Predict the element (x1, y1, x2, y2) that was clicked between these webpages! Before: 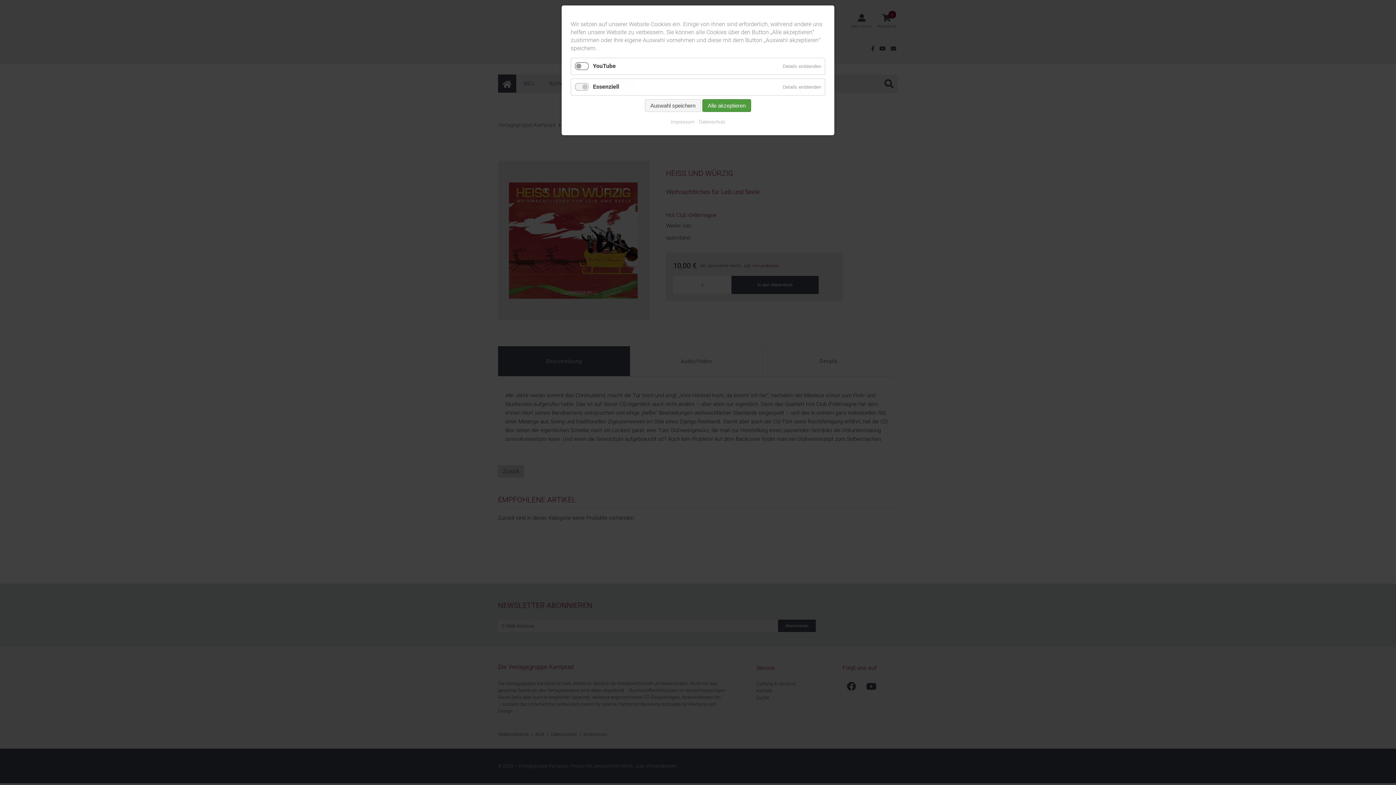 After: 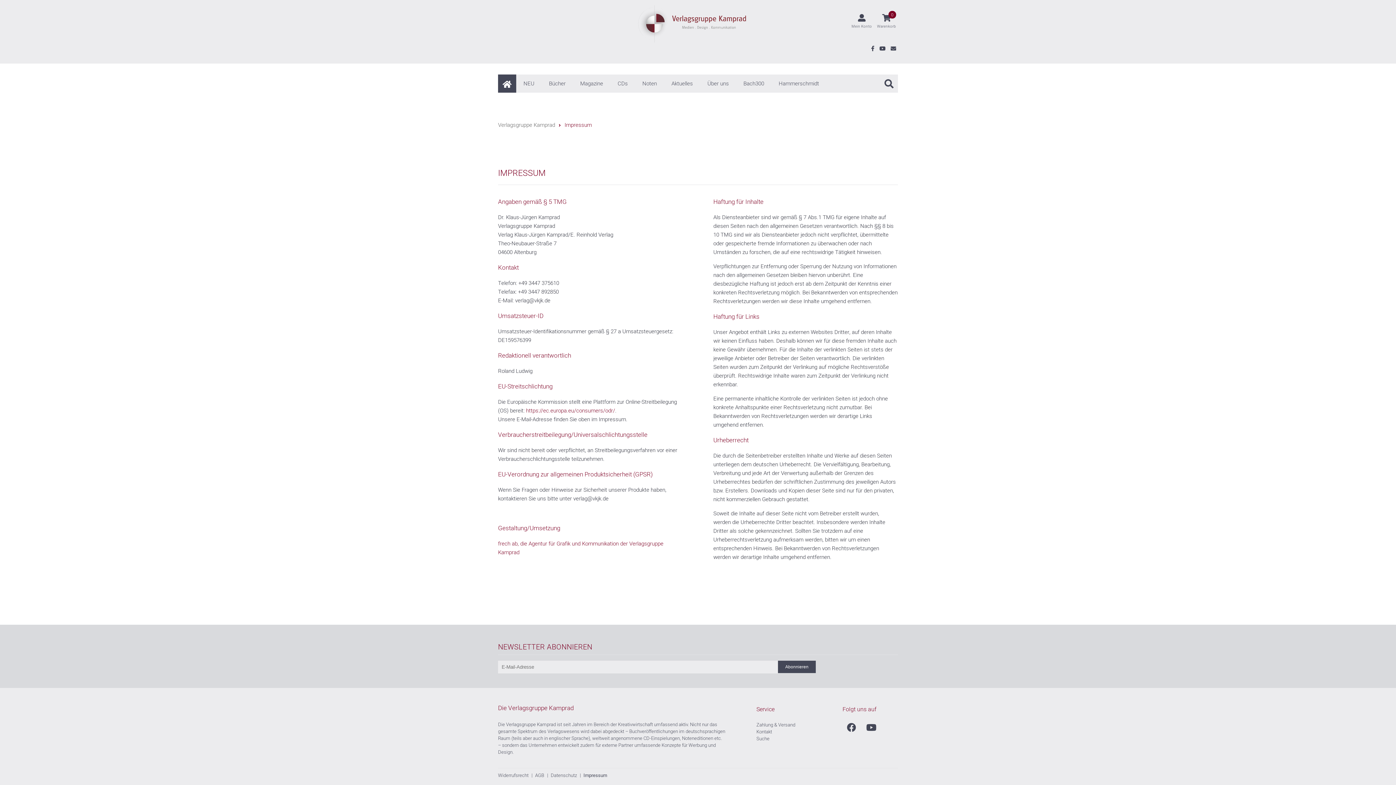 Action: label: Impressum bbox: (670, 118, 694, 125)